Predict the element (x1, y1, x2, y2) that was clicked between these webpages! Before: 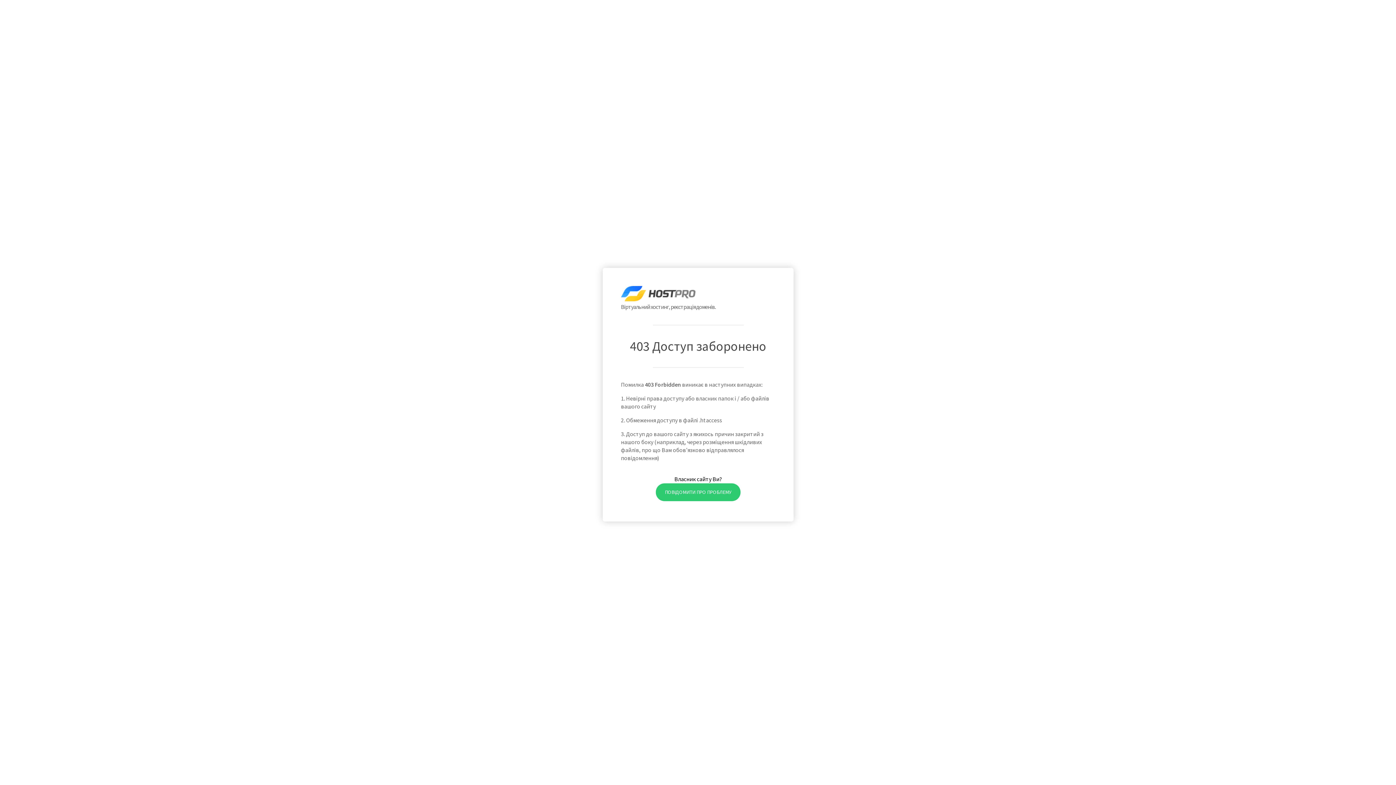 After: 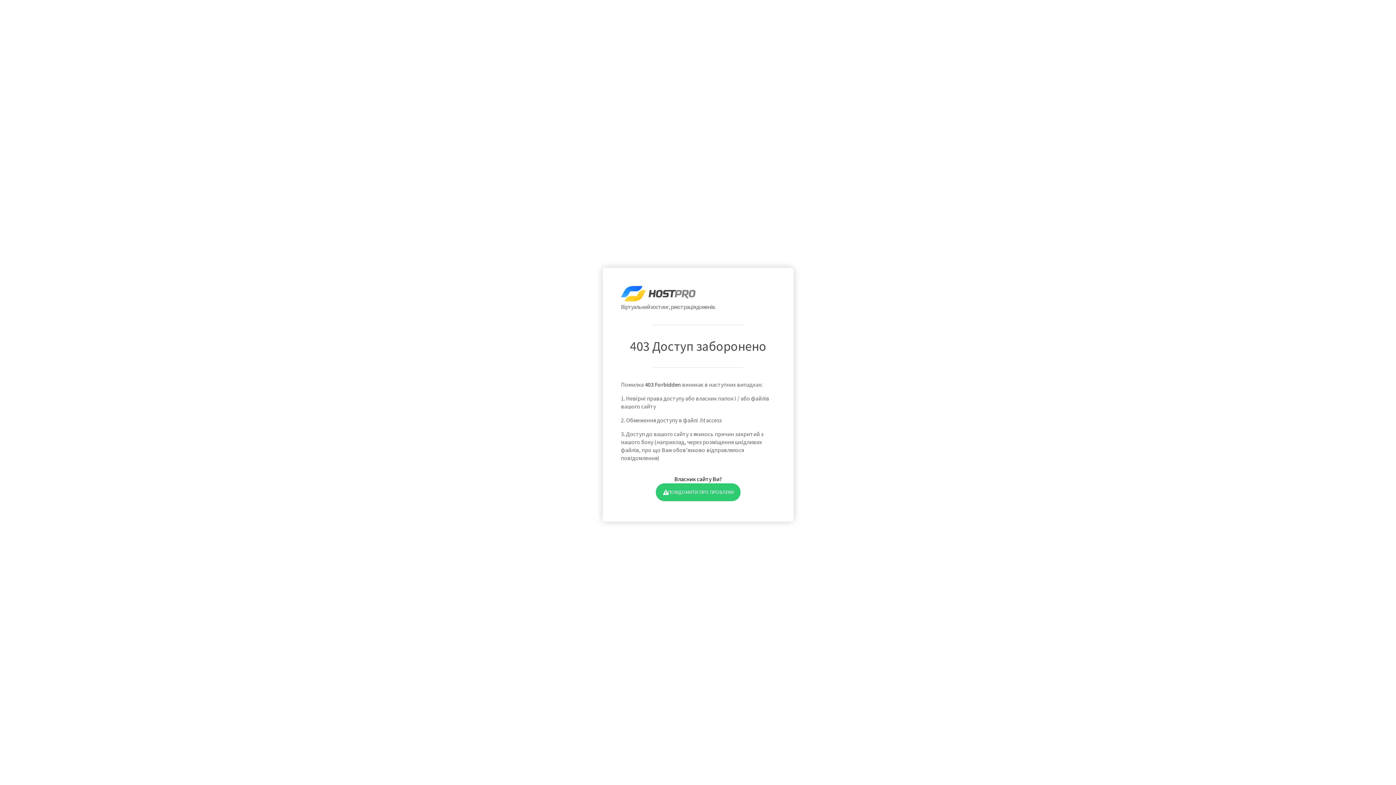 Action: bbox: (655, 483, 740, 501) label: ПОВІДОМИТИ ПРО ПРОБЛЕМУ